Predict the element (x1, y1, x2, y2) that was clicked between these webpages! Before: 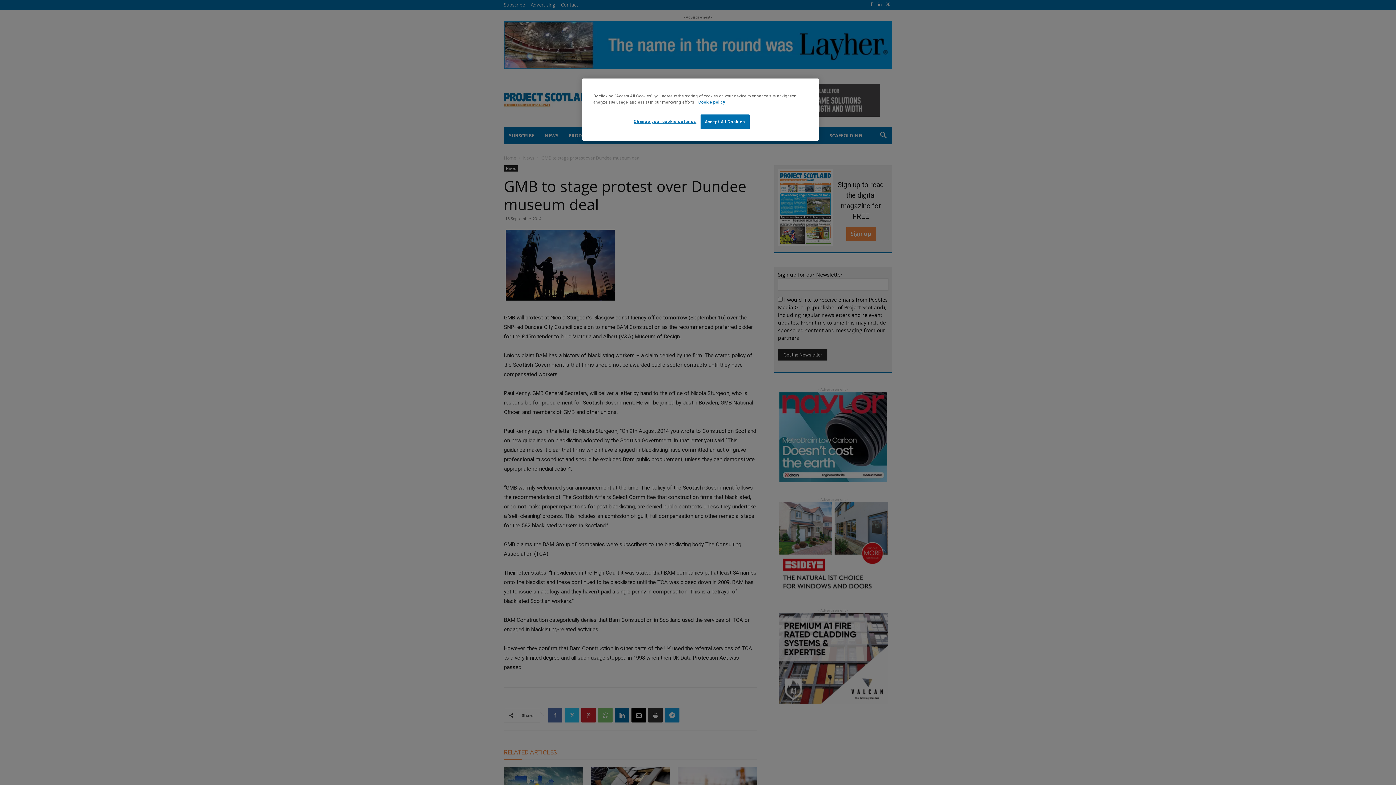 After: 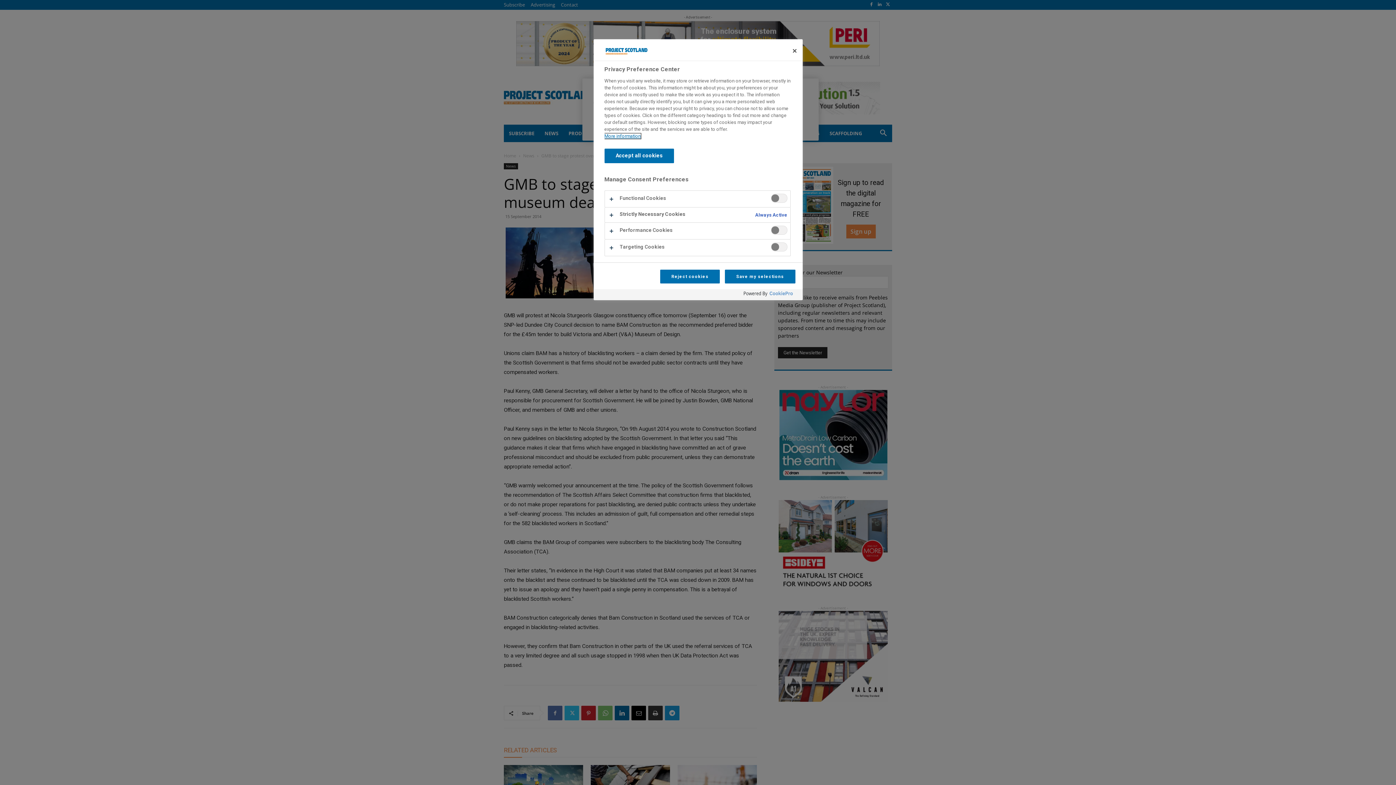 Action: label: Change your cookie settings bbox: (633, 114, 696, 128)